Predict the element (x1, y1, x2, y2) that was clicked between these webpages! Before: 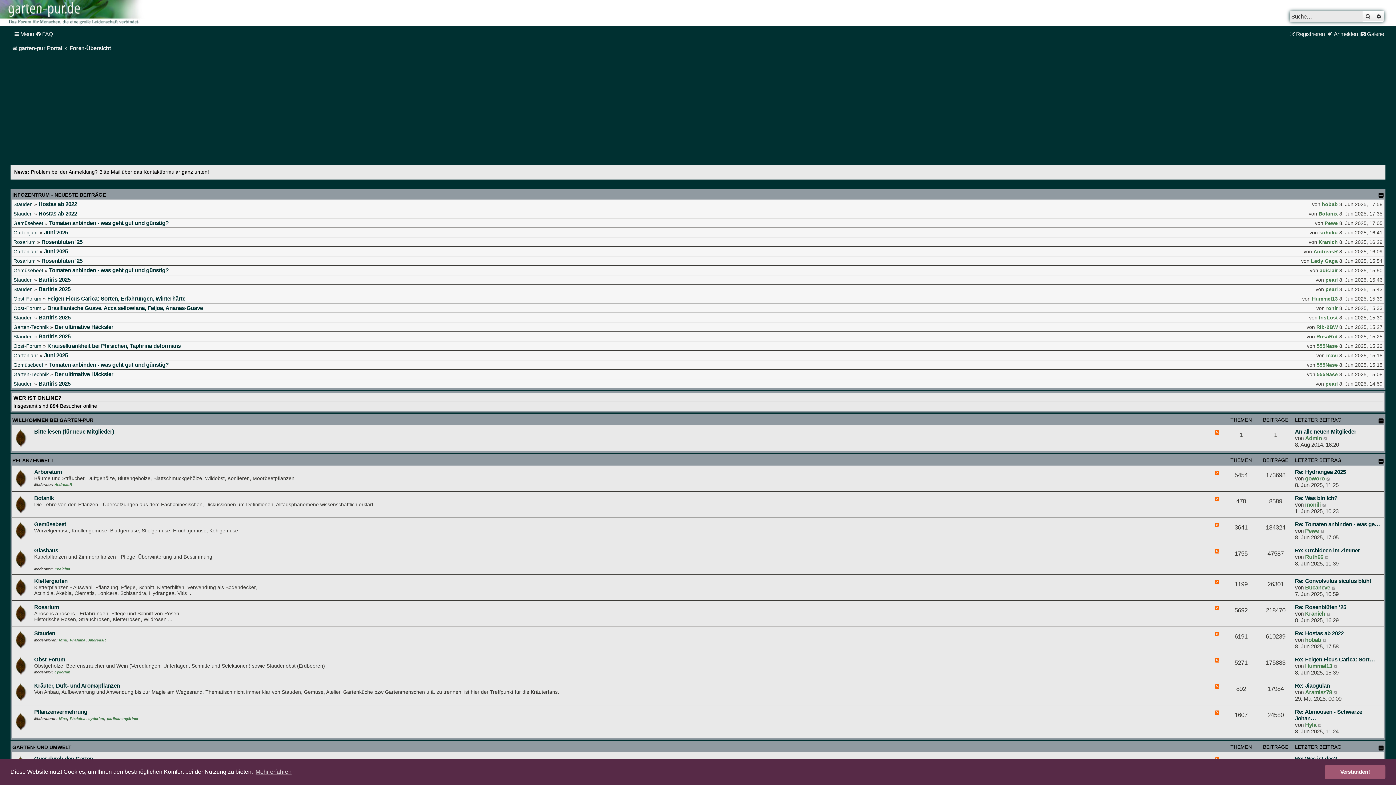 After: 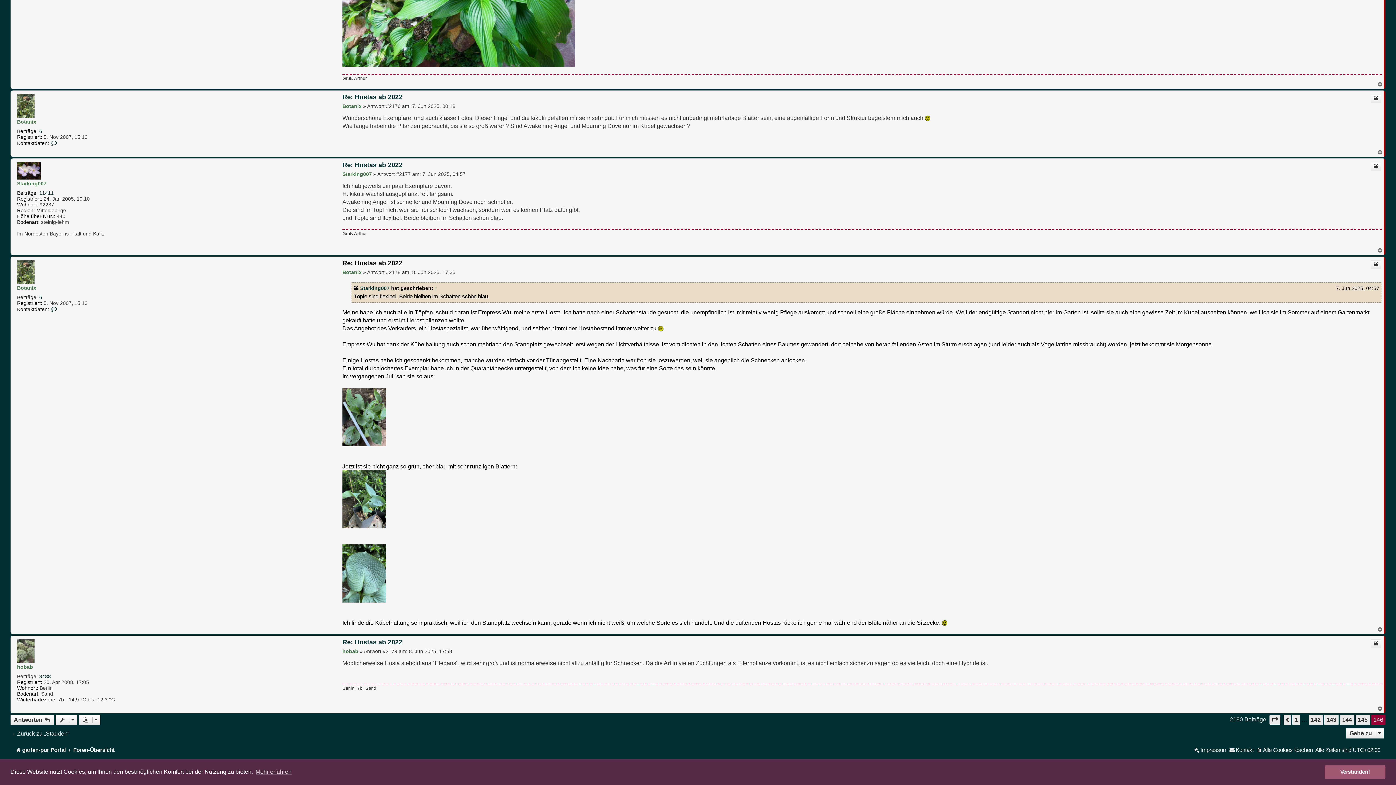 Action: bbox: (38, 210, 77, 217) label: Hostas ab 2022